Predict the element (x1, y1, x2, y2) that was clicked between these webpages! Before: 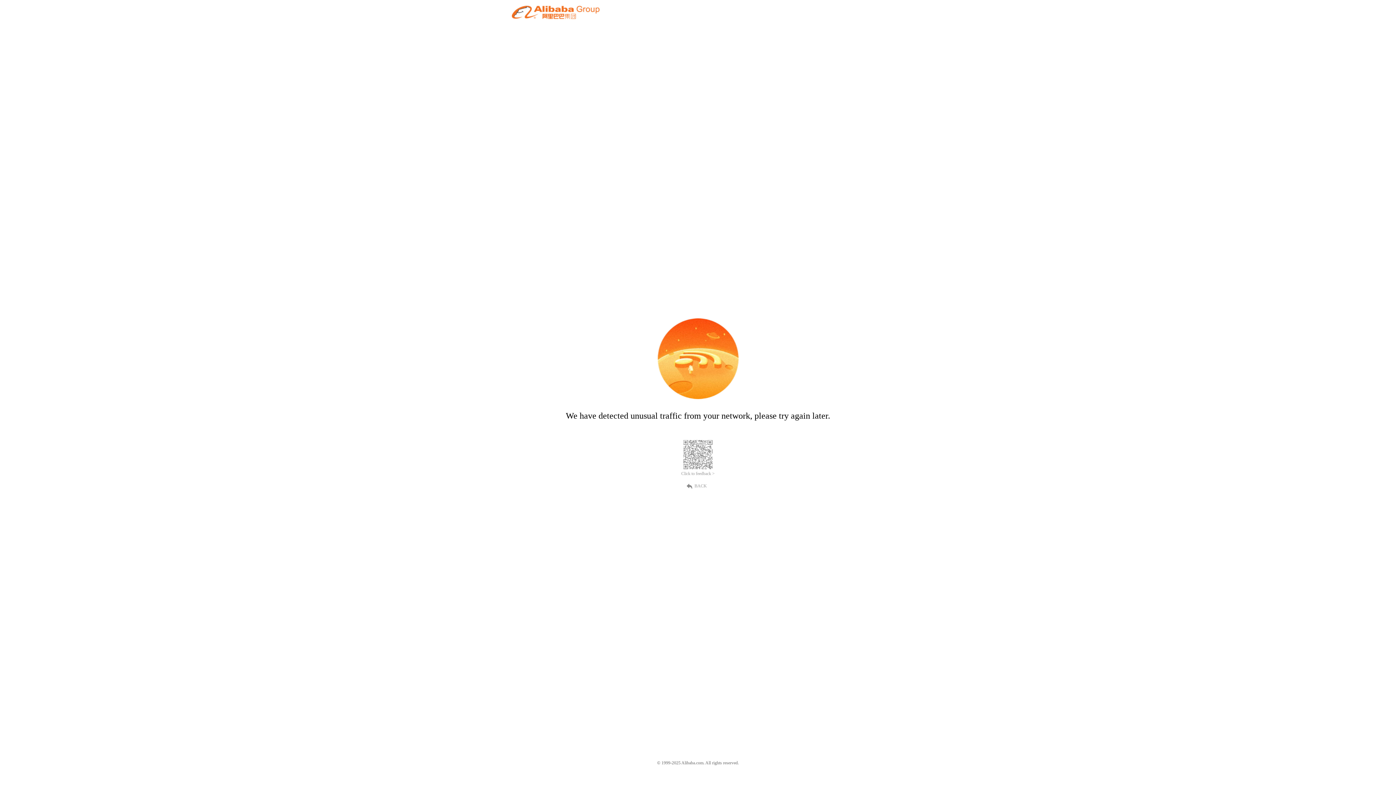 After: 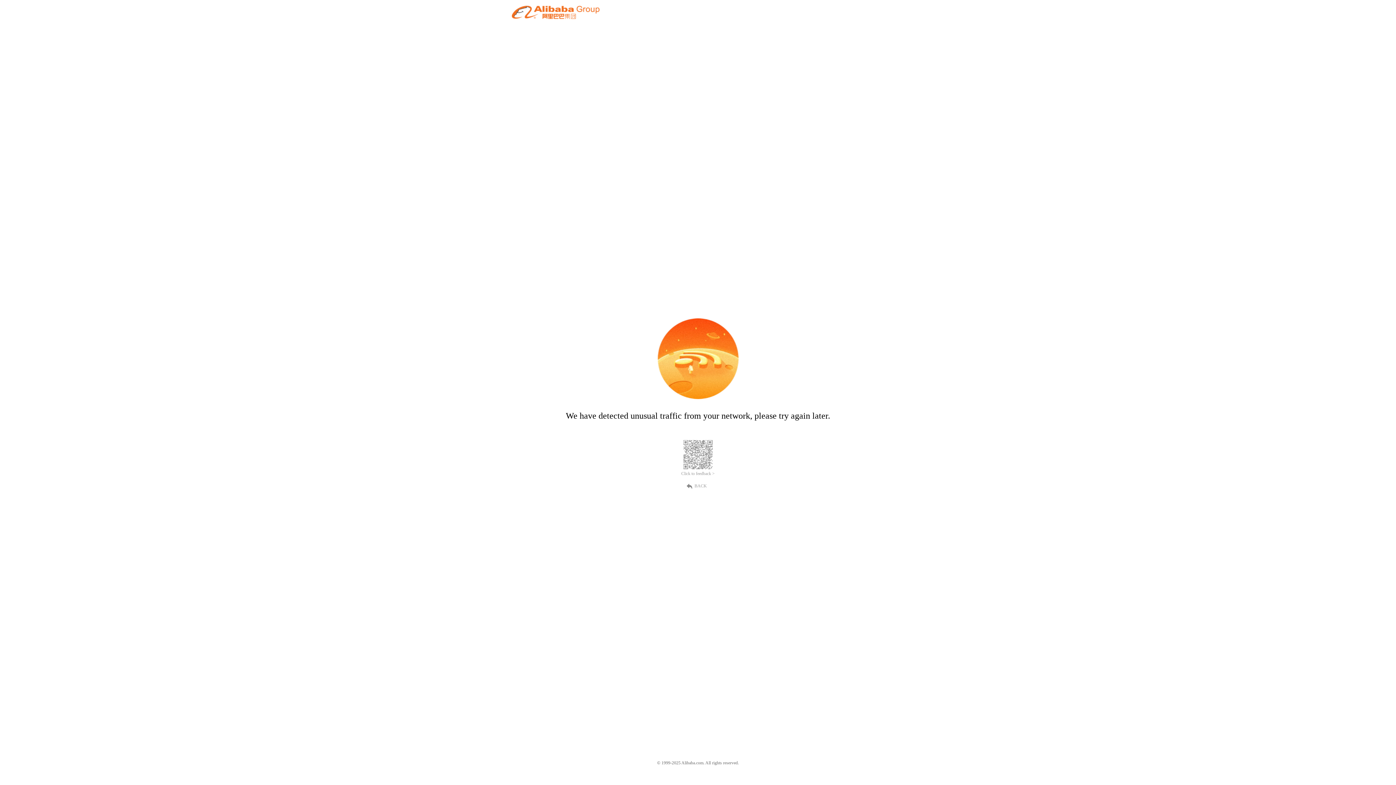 Action: label: BACK bbox: (689, 482, 707, 489)